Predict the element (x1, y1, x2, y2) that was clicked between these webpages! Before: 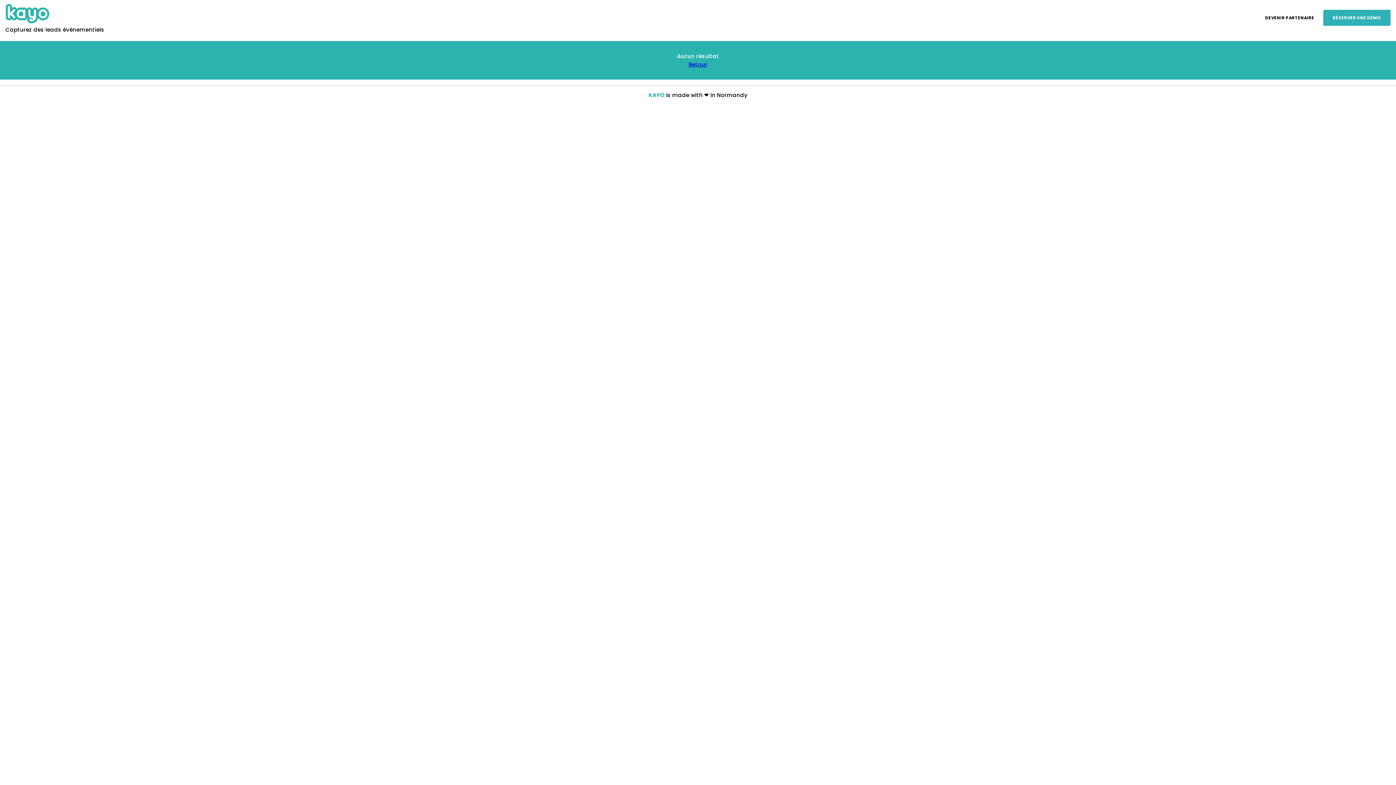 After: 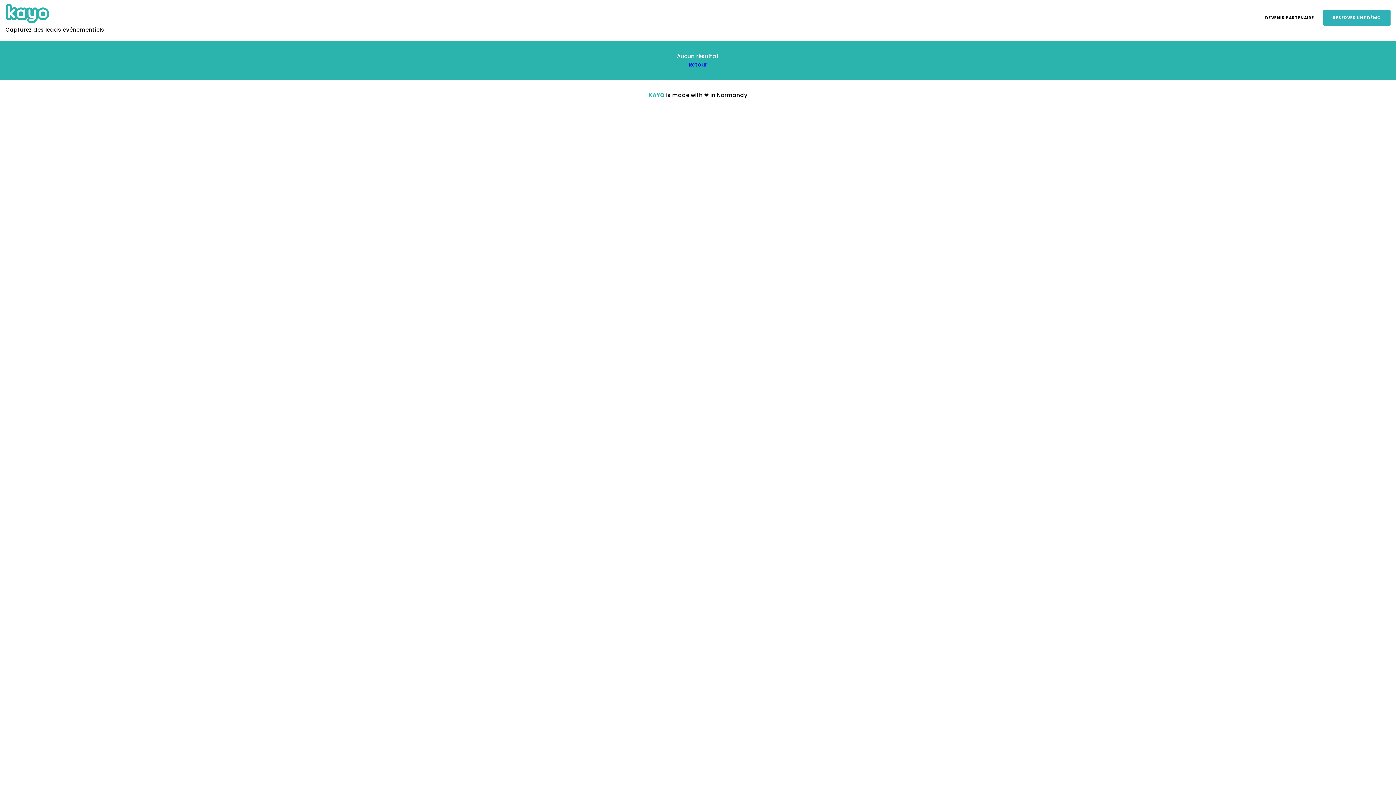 Action: label: RÉSERVER UNE DÉMO bbox: (1323, 9, 1390, 25)